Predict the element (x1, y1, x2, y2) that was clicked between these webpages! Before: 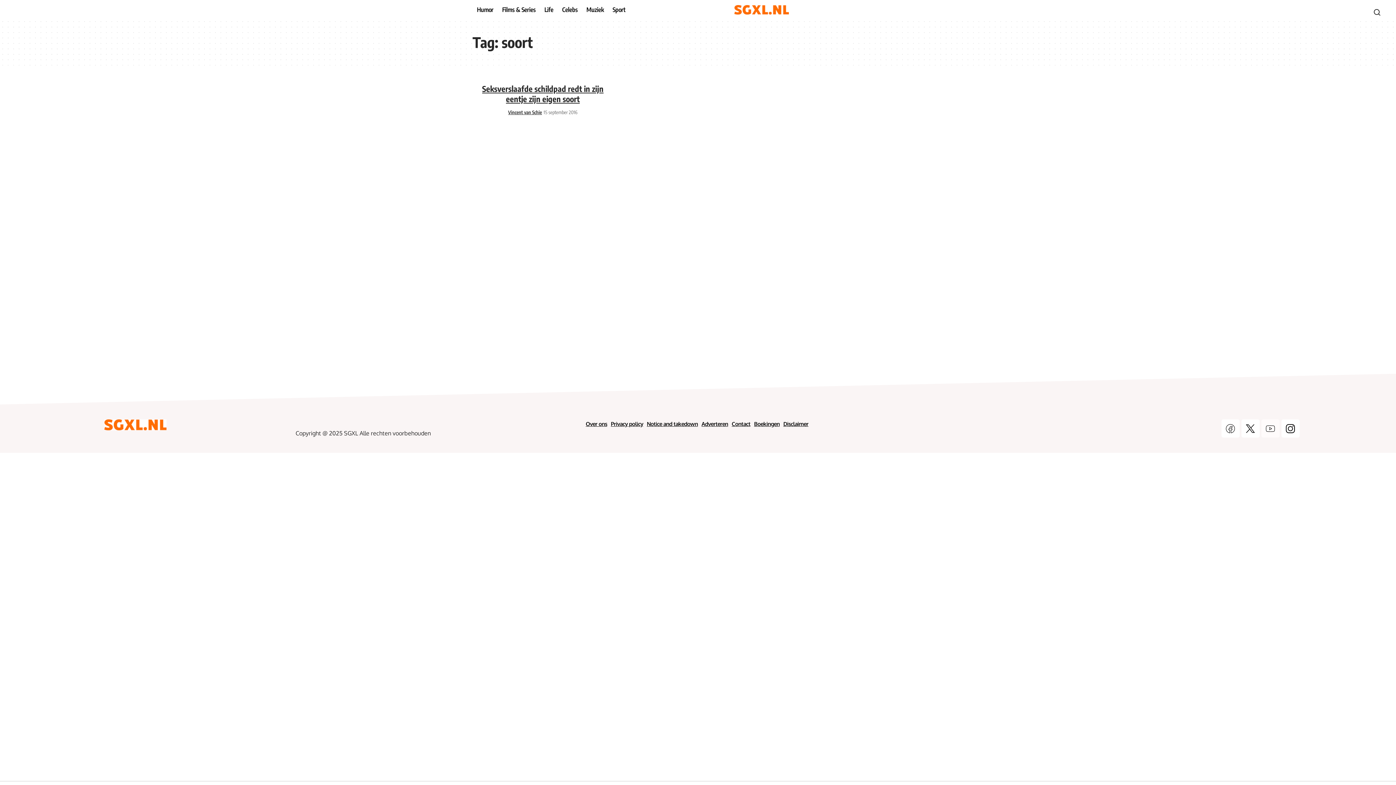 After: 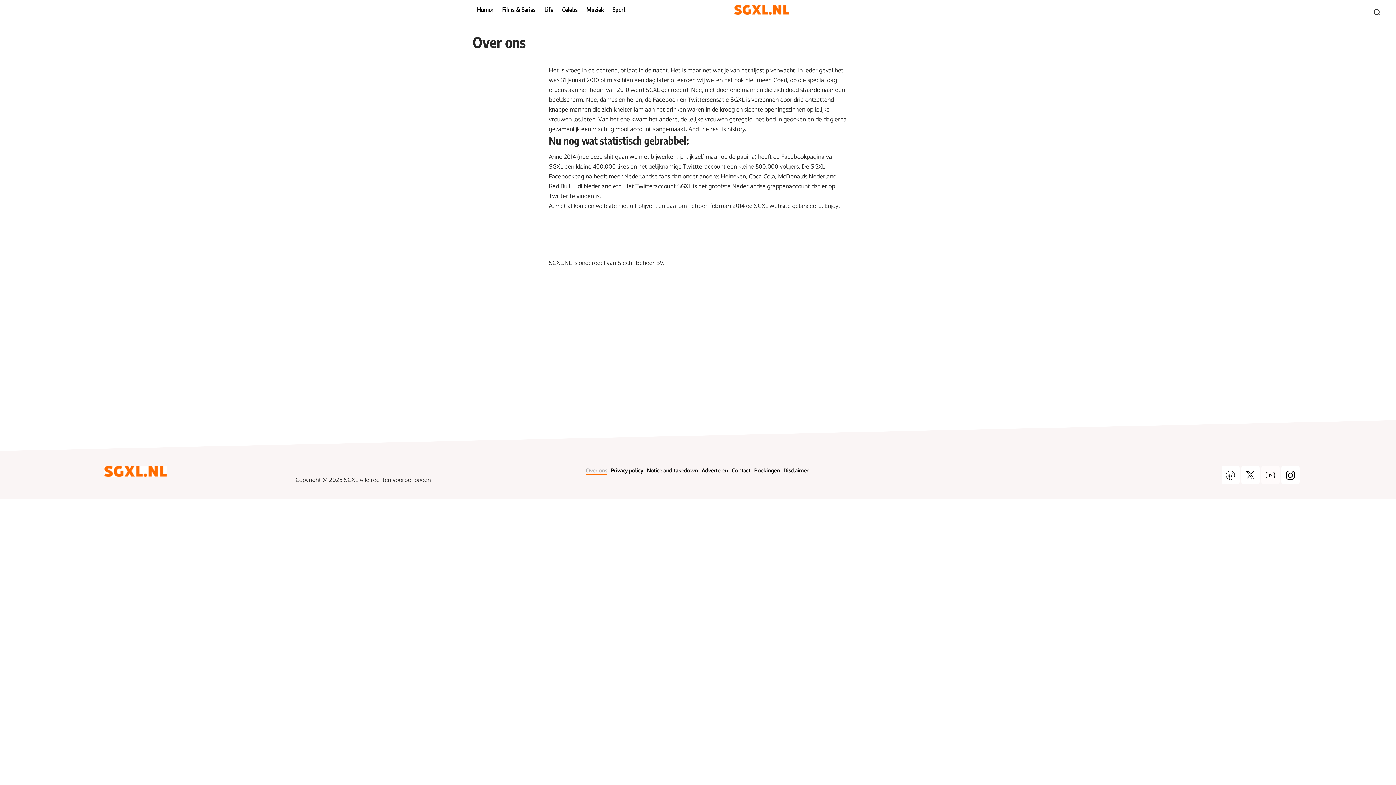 Action: label: Over ons bbox: (585, 419, 609, 428)